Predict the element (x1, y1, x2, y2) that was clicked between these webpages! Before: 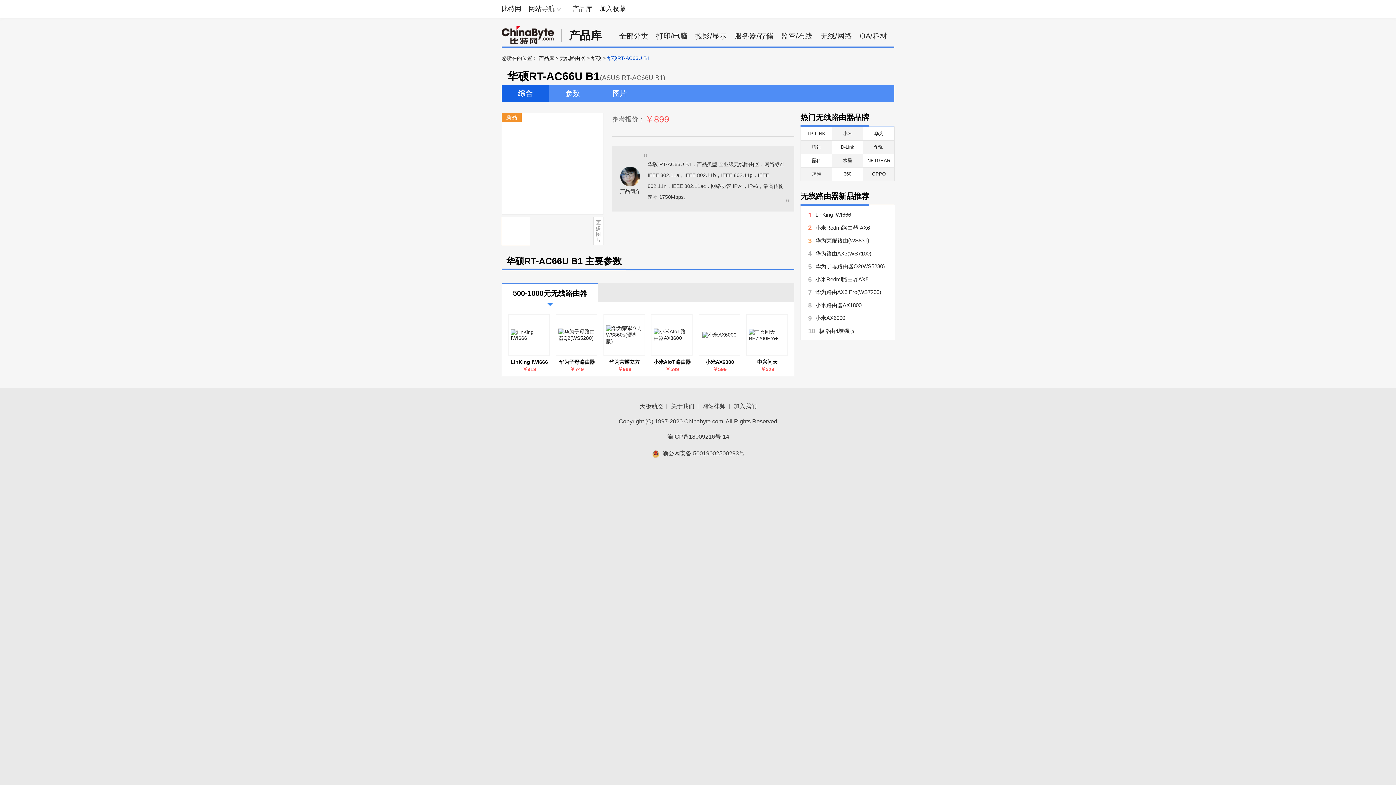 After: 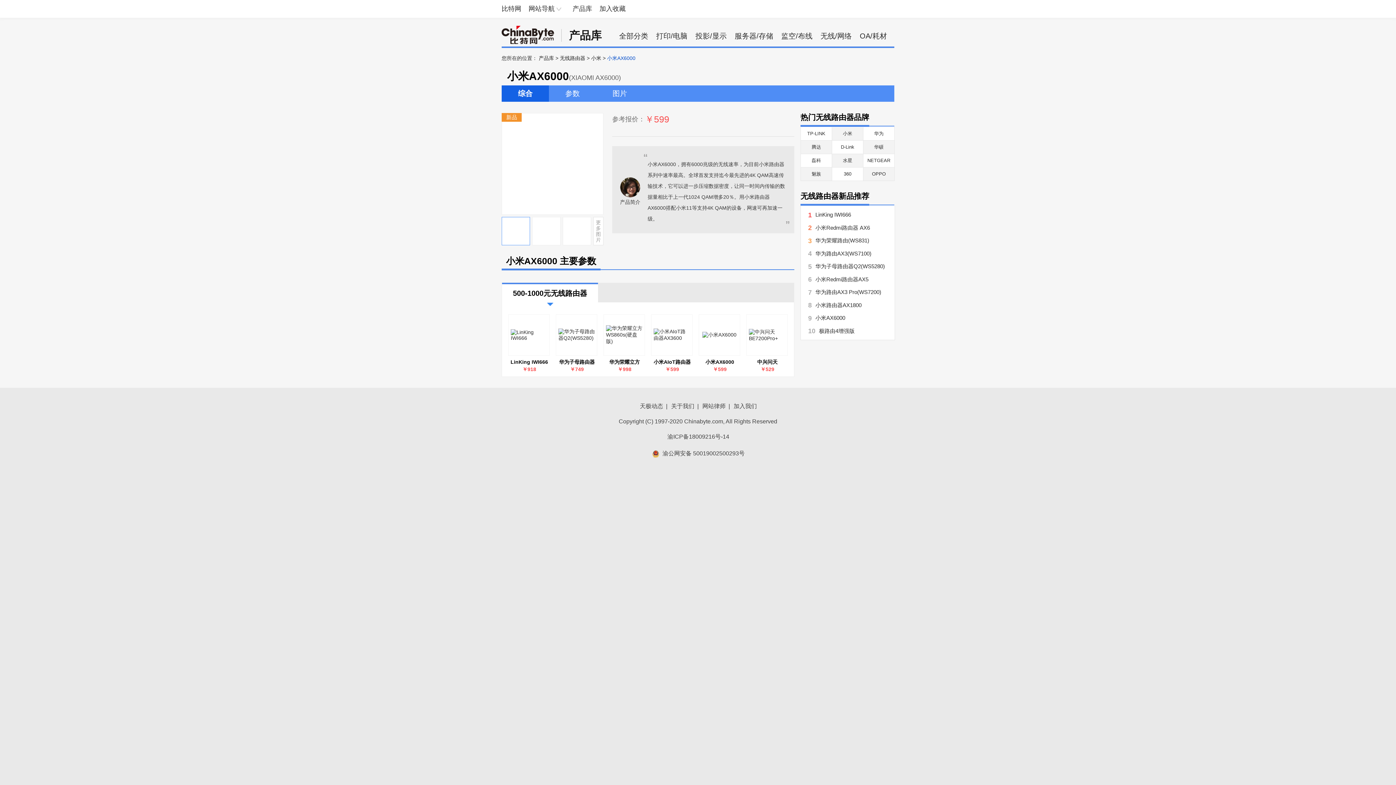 Action: label: 小米AX6000 bbox: (698, 358, 741, 365)